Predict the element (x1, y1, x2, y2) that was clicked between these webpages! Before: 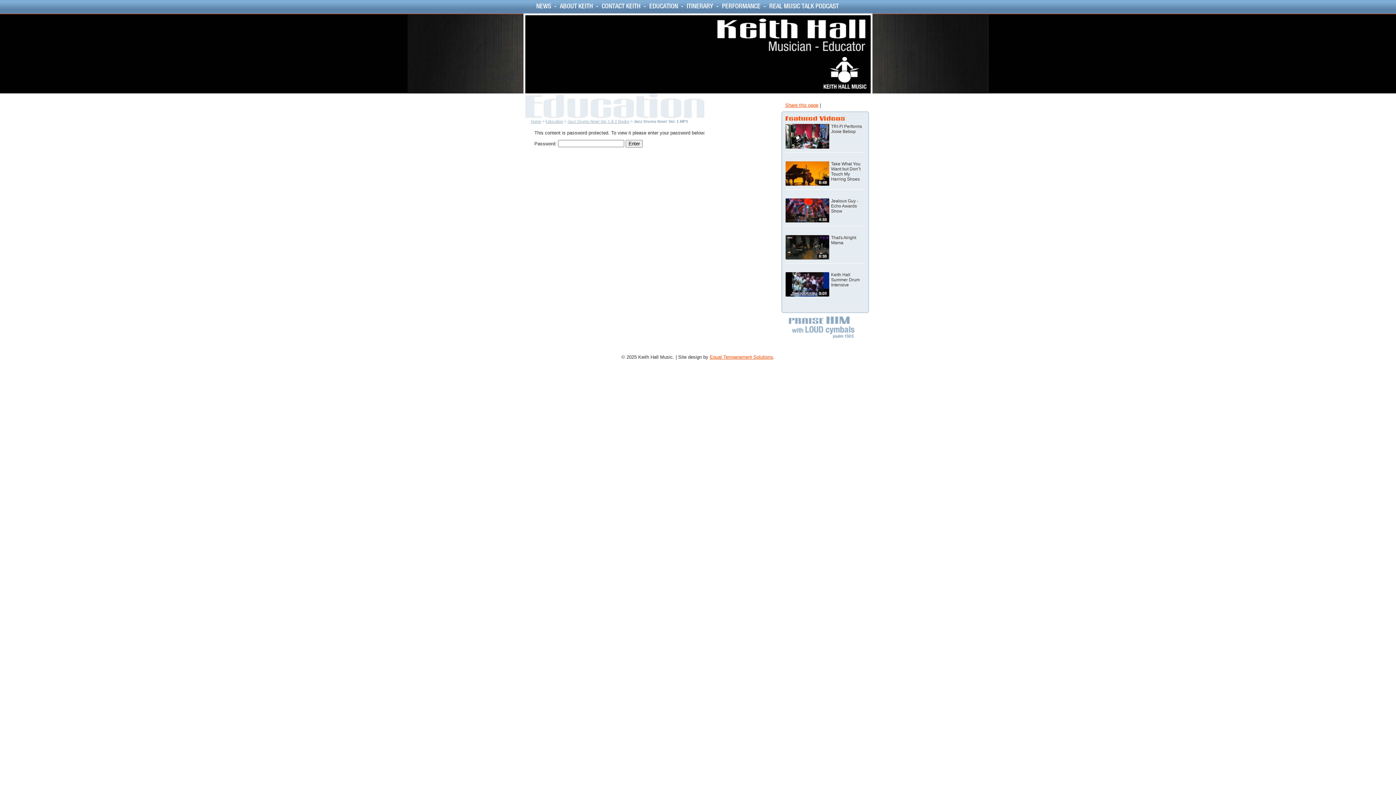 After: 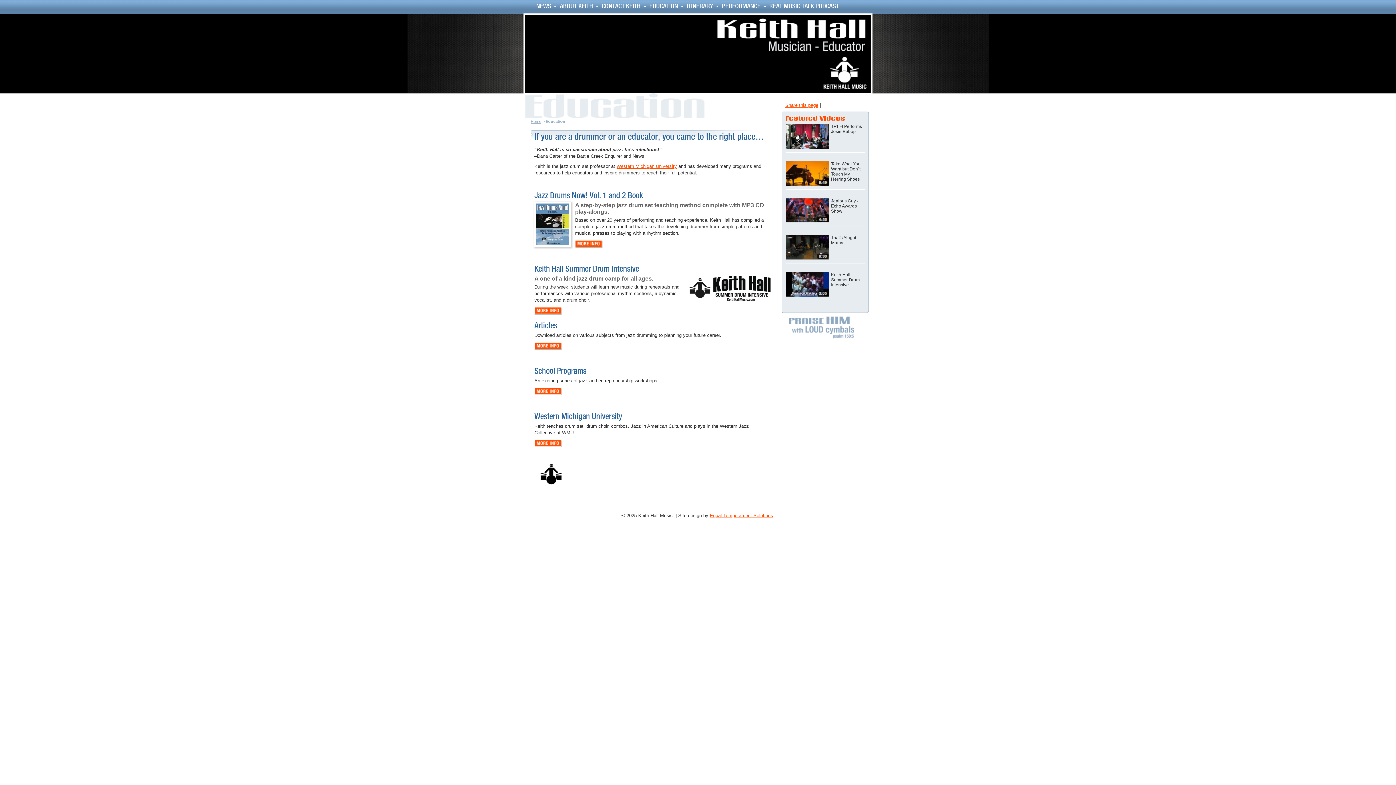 Action: bbox: (545, 119, 563, 123) label: Education